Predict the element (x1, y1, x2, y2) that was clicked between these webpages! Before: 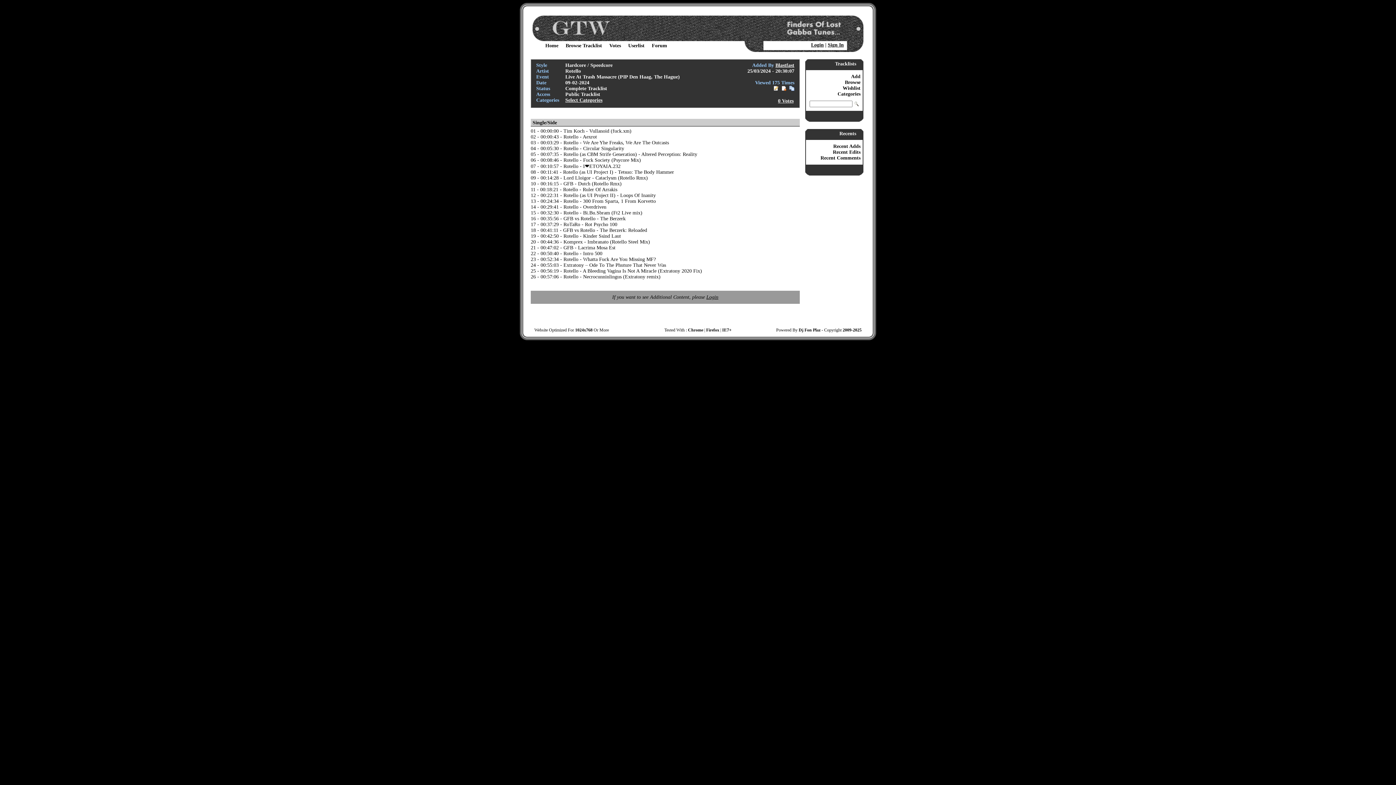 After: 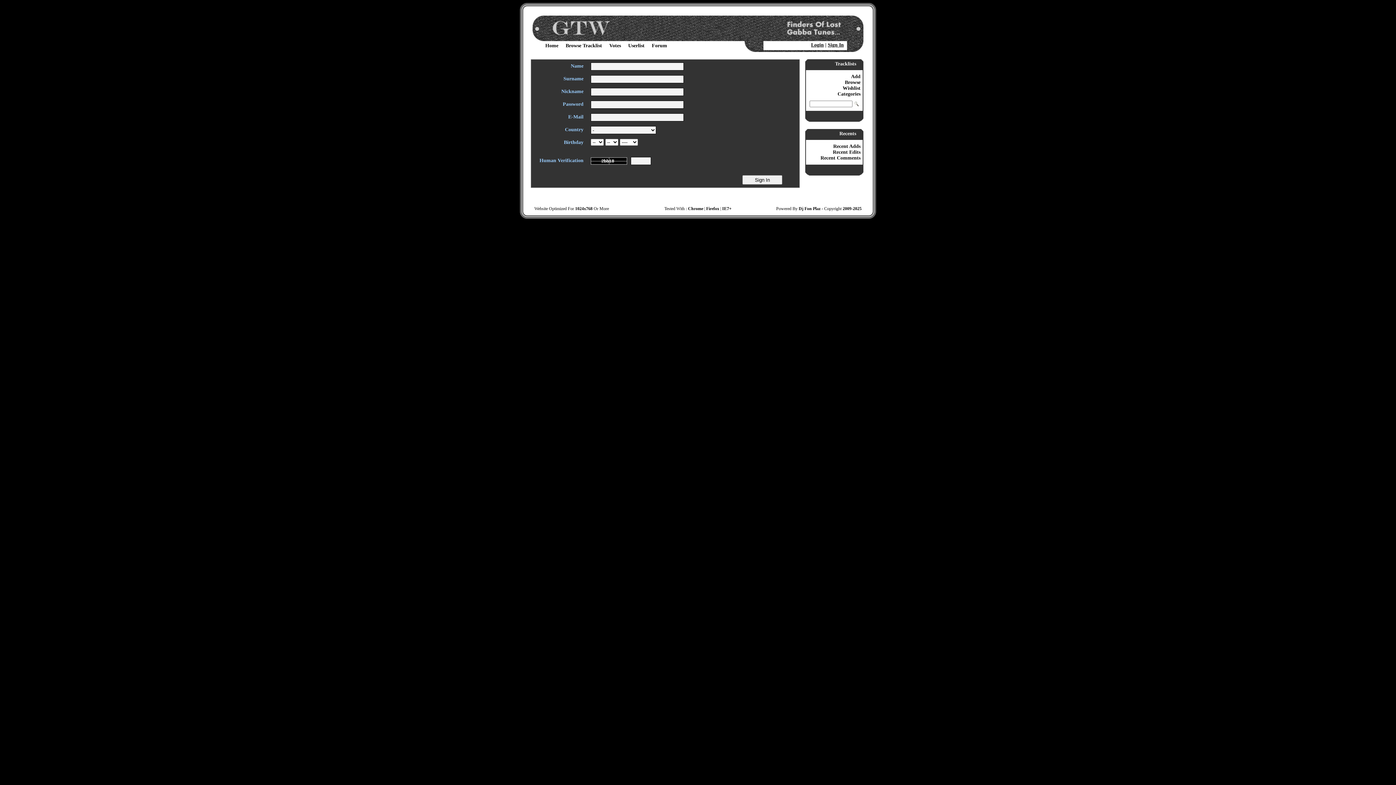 Action: label: Sign In bbox: (828, 42, 844, 47)